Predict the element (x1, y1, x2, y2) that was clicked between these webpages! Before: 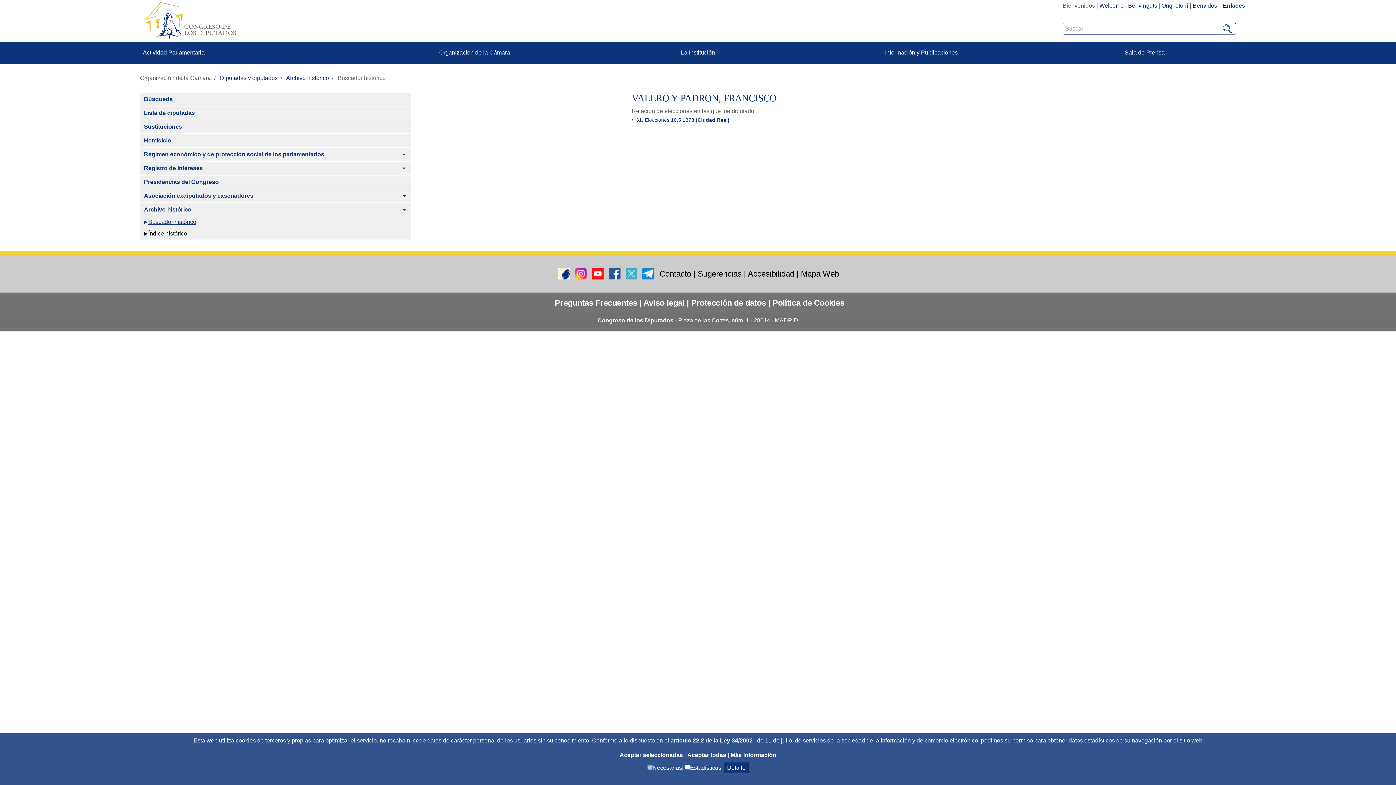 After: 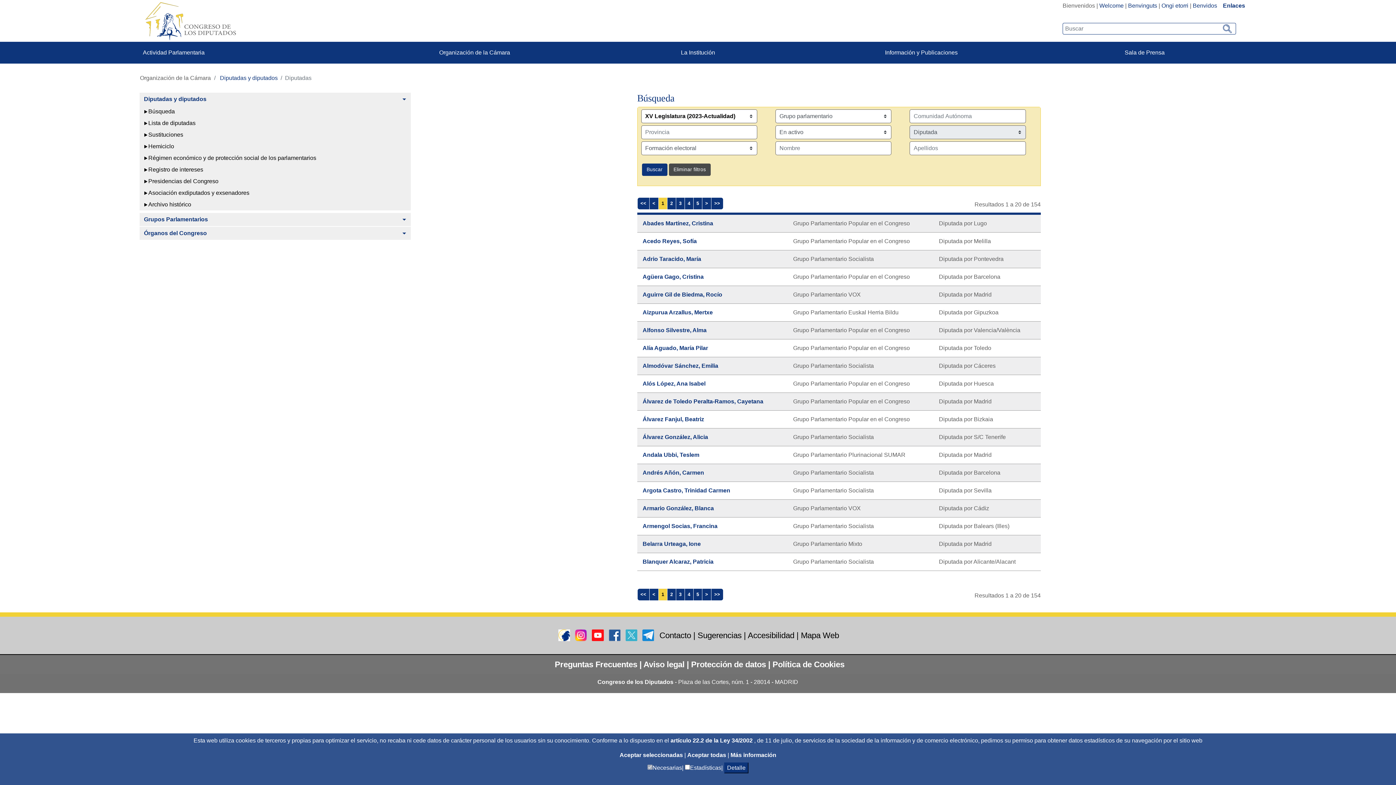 Action: bbox: (139, 106, 397, 119) label: Lista de diputadas